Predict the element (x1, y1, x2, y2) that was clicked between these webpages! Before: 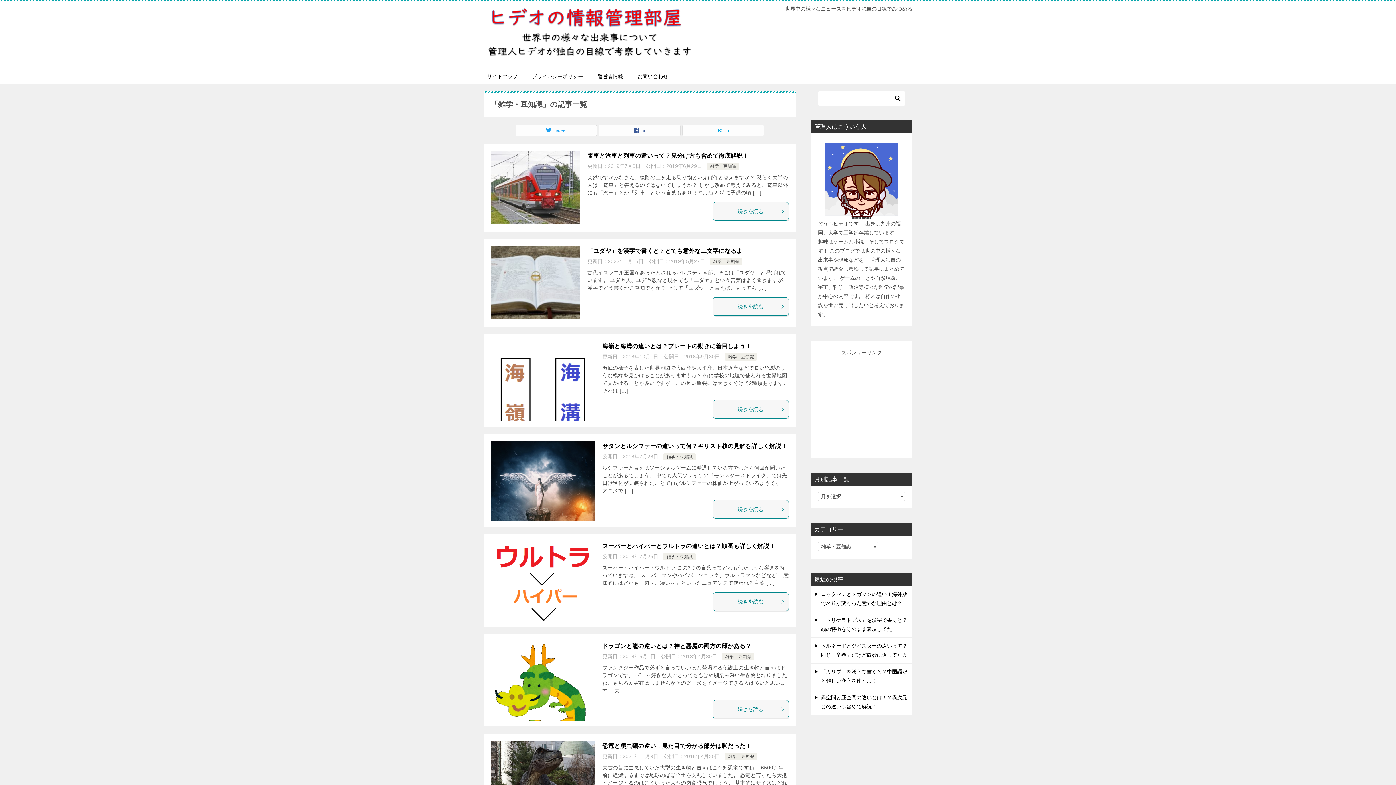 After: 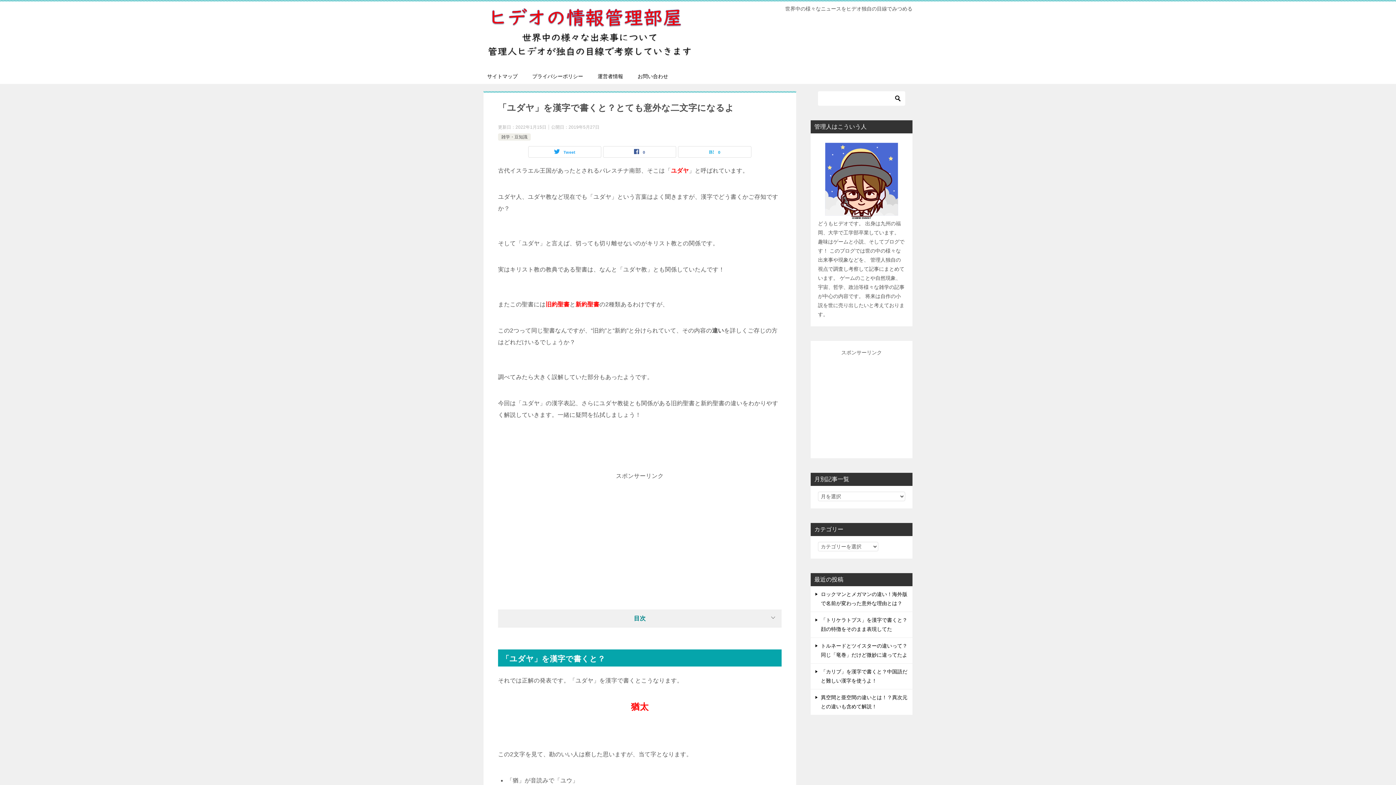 Action: label: 続きを読む bbox: (712, 297, 789, 316)